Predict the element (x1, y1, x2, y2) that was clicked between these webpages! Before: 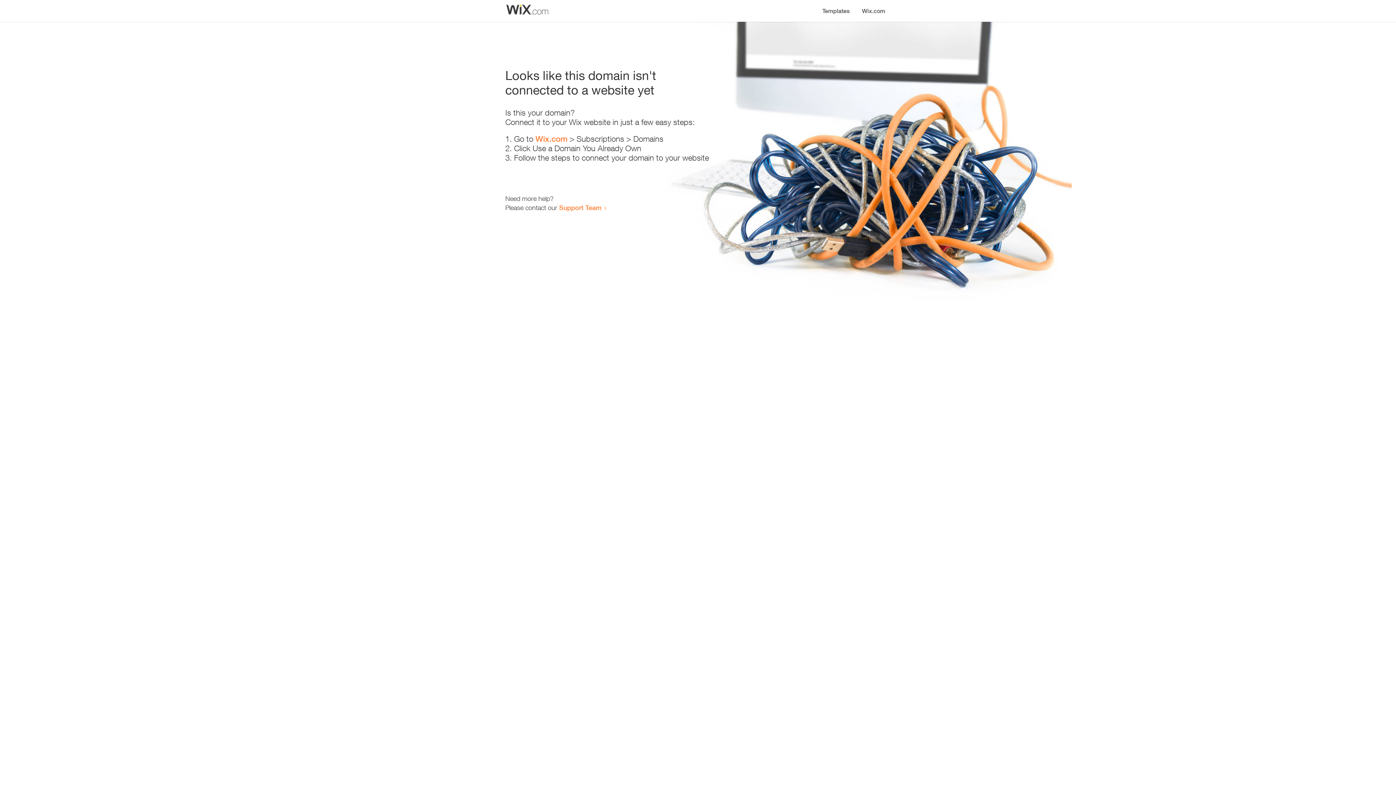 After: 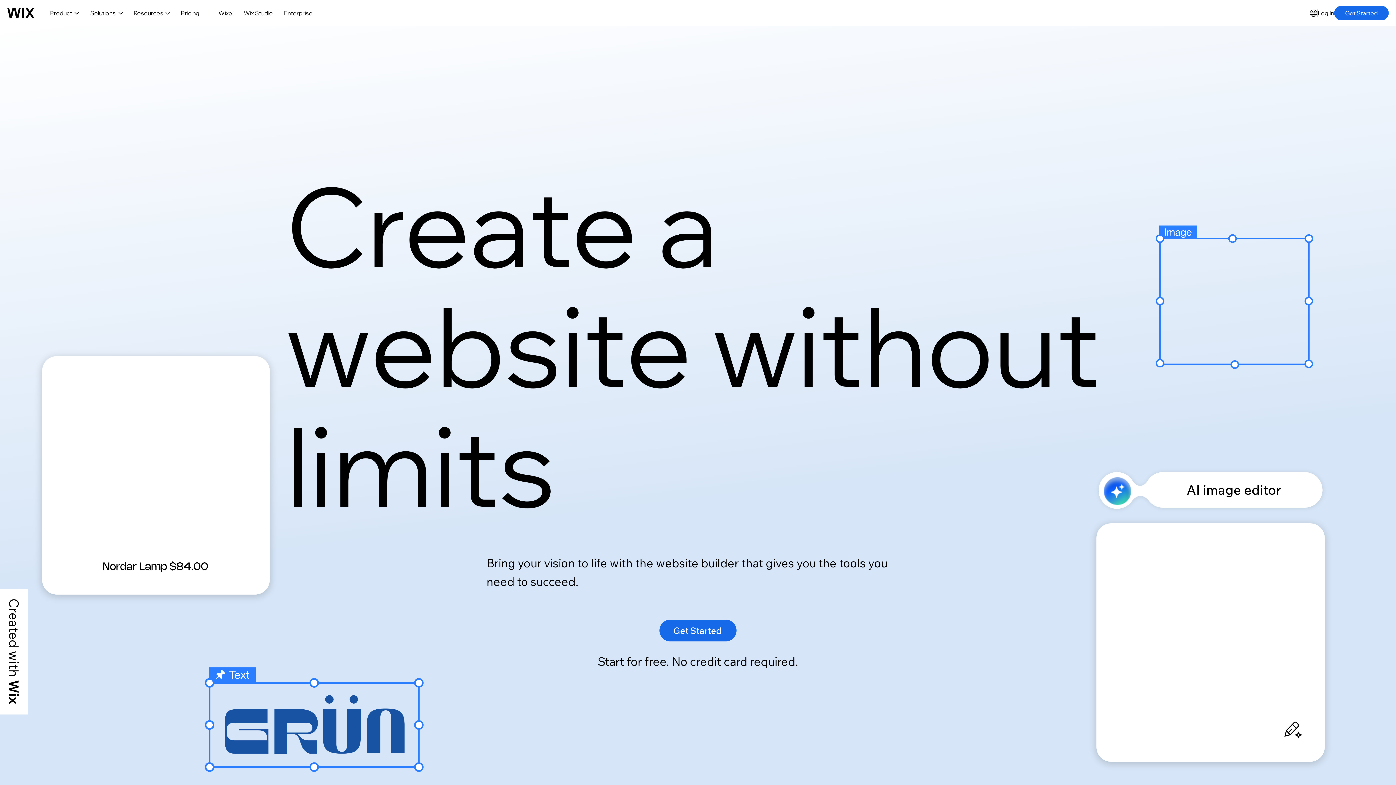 Action: bbox: (856, 0, 890, 14) label: Wix.com